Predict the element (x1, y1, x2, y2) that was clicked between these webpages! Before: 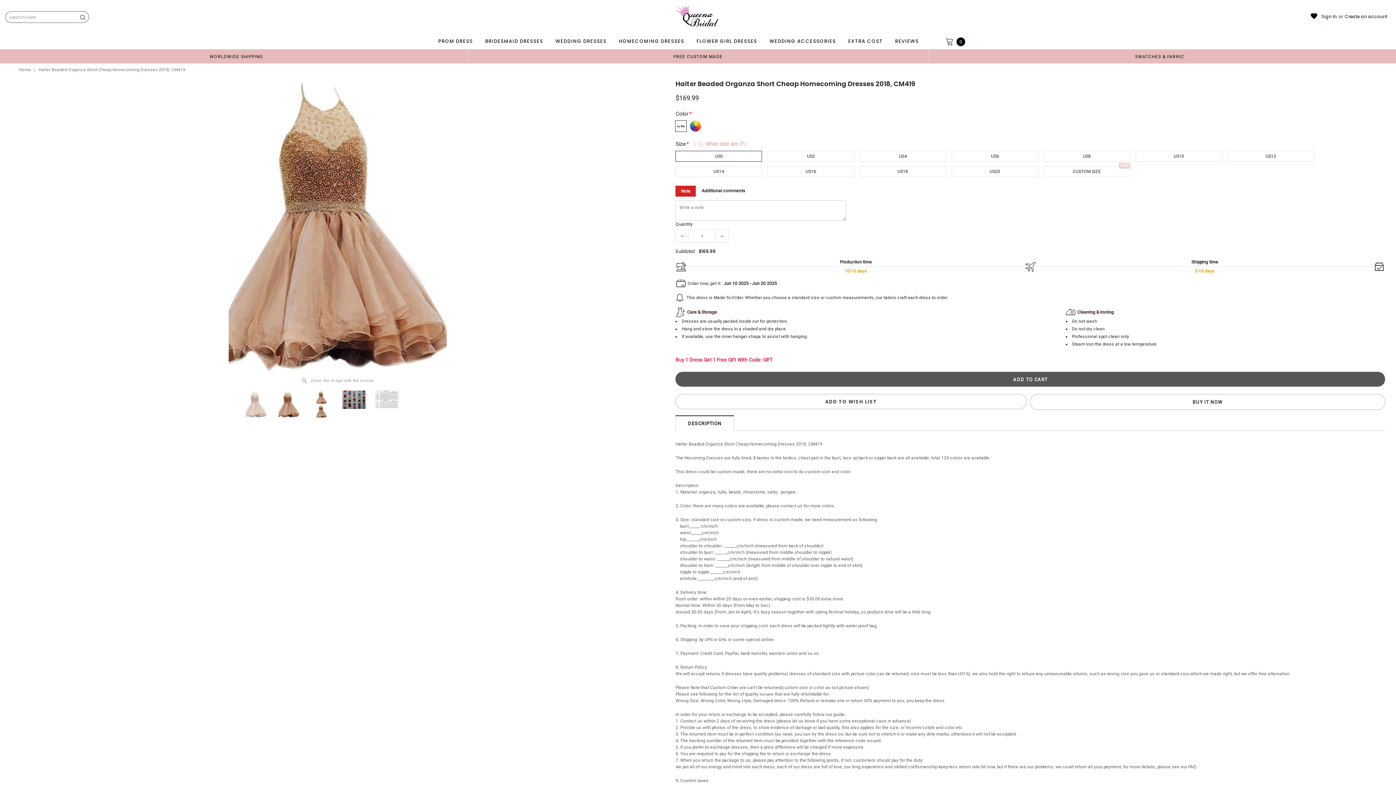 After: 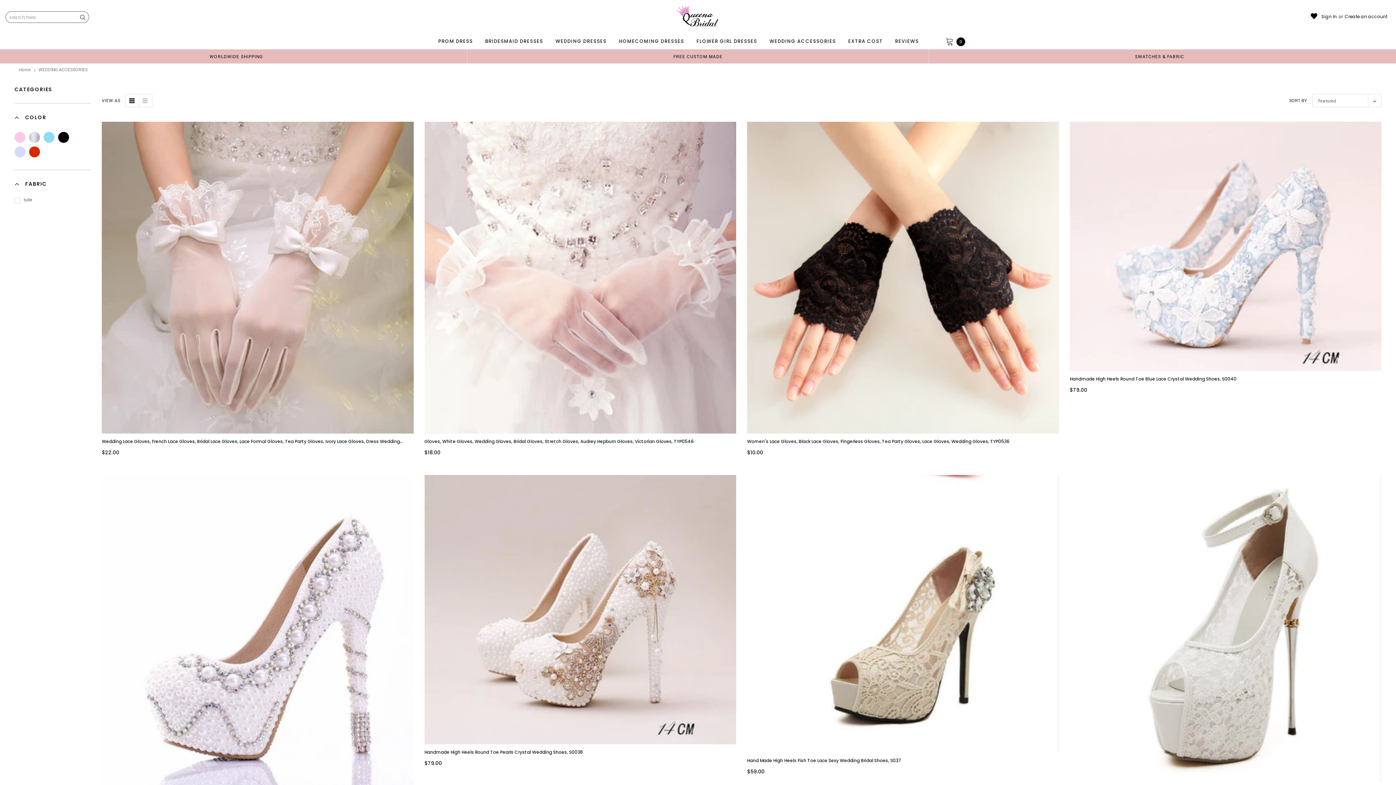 Action: label: WEDDING ACCESSORIES bbox: (767, 34, 838, 48)